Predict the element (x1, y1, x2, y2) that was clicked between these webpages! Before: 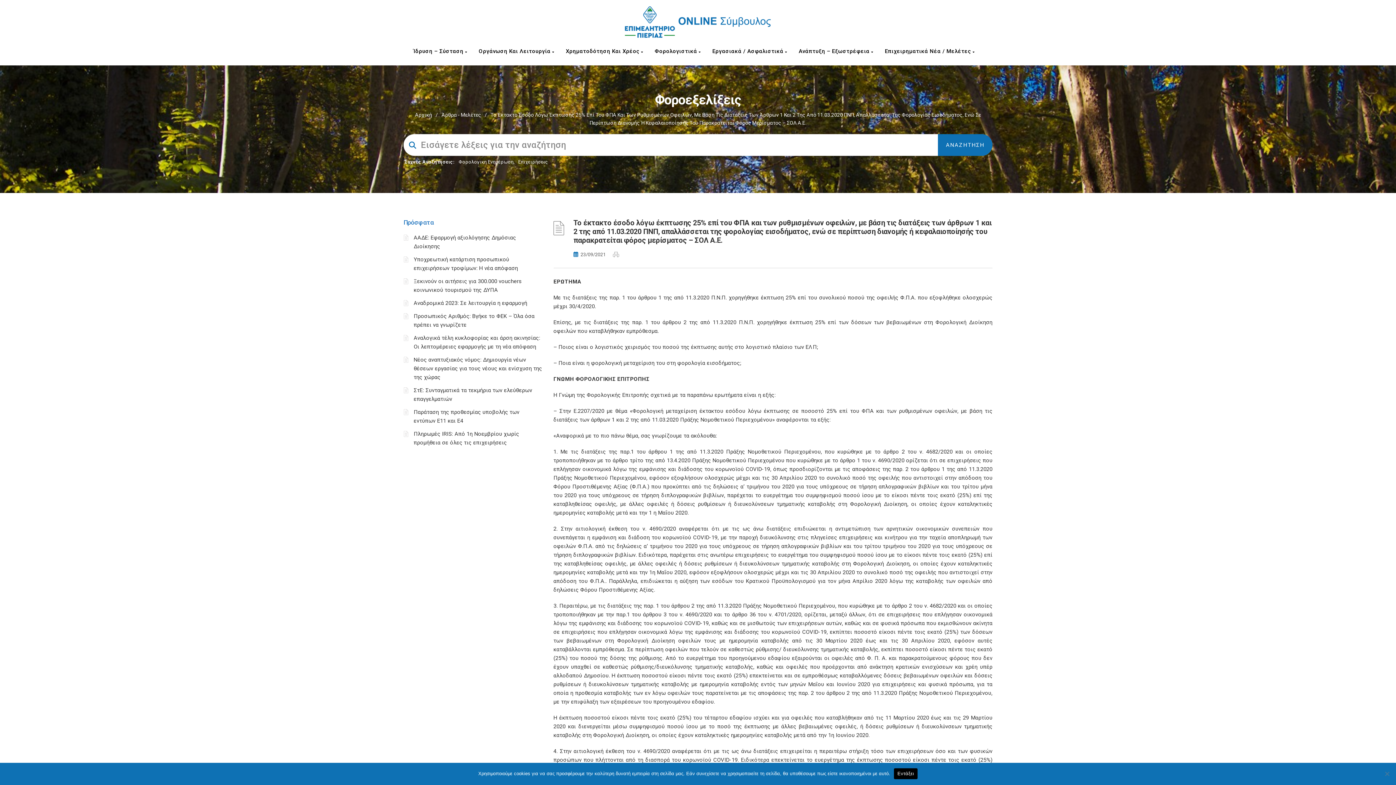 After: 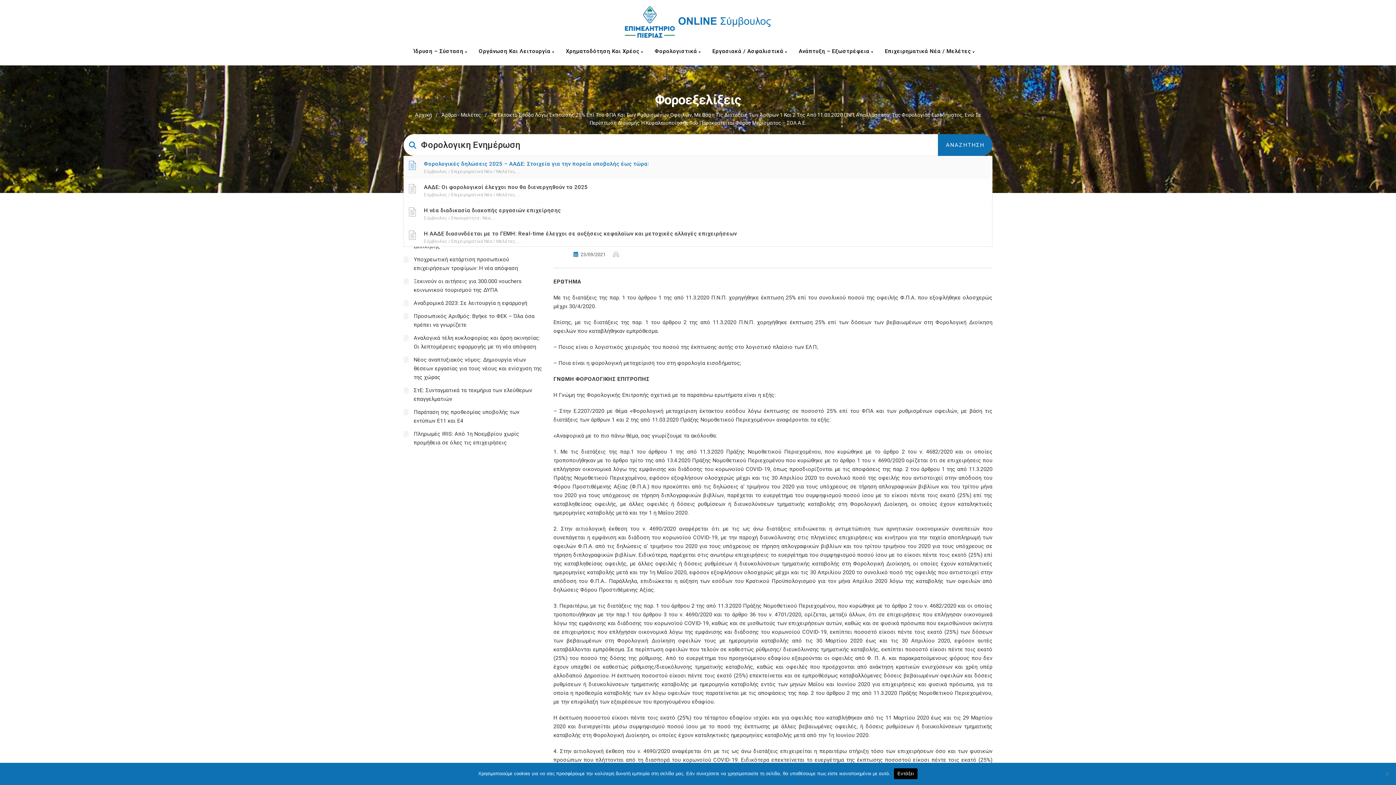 Action: bbox: (458, 159, 513, 164) label: Φορολογικη Ενημέρωση